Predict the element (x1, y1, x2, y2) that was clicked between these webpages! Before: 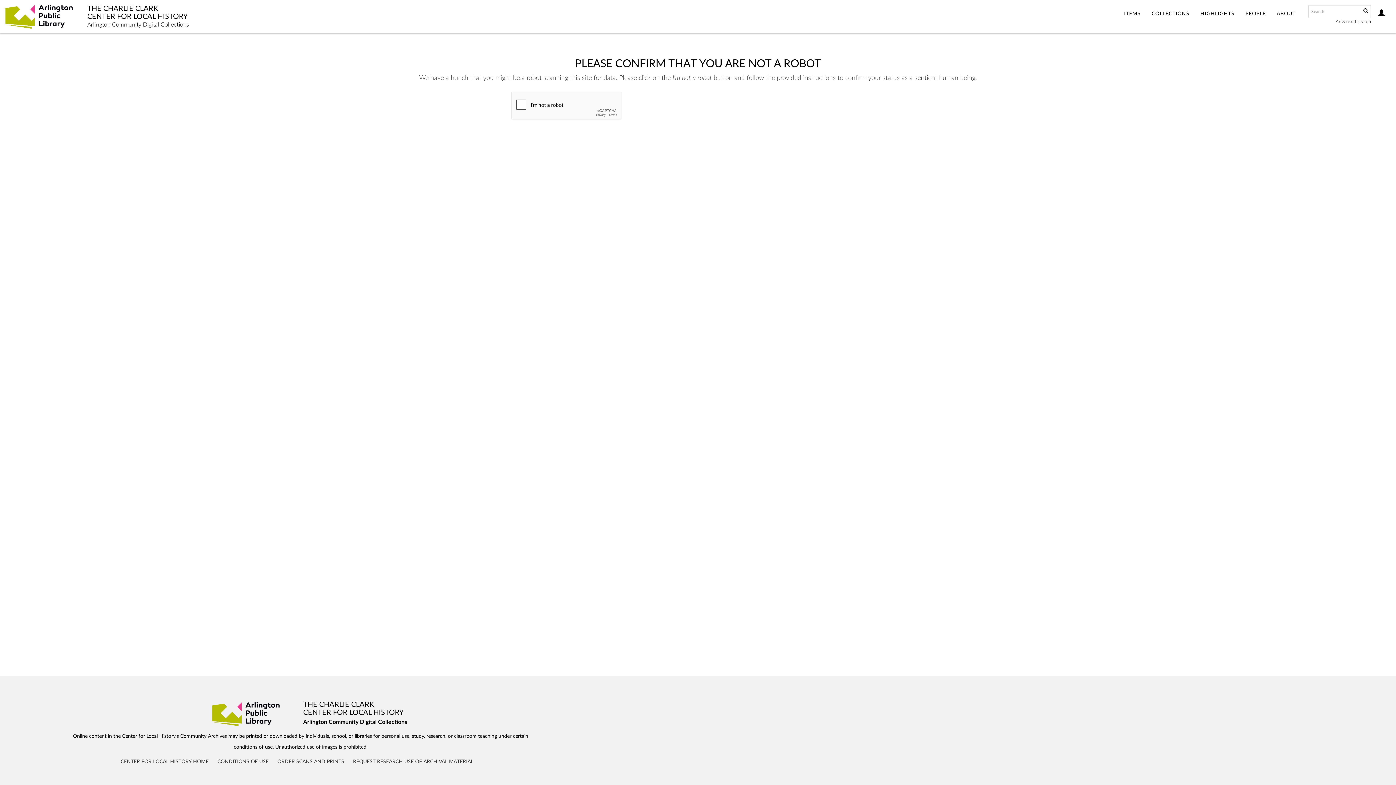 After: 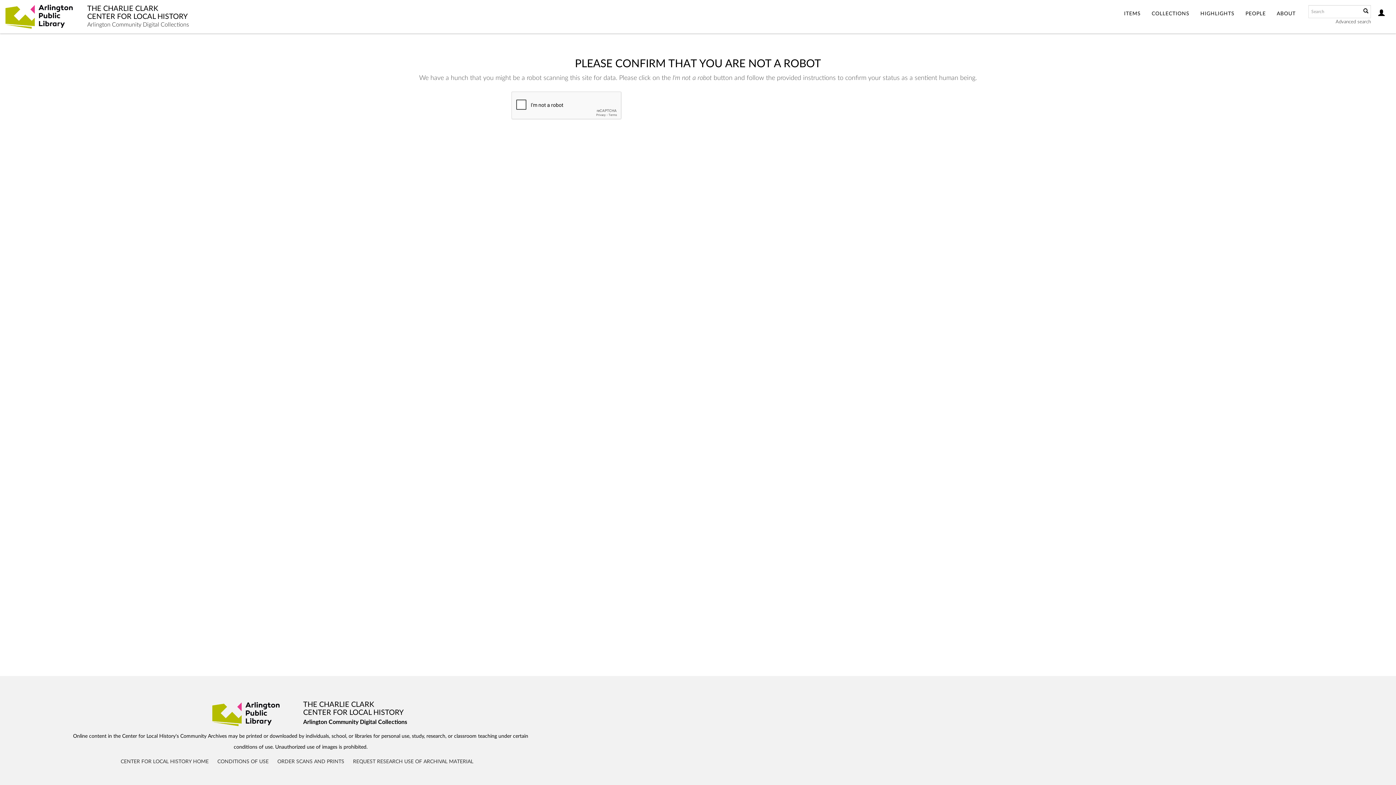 Action: bbox: (1195, 0, 1240, 28) label: HIGHLIGHTS